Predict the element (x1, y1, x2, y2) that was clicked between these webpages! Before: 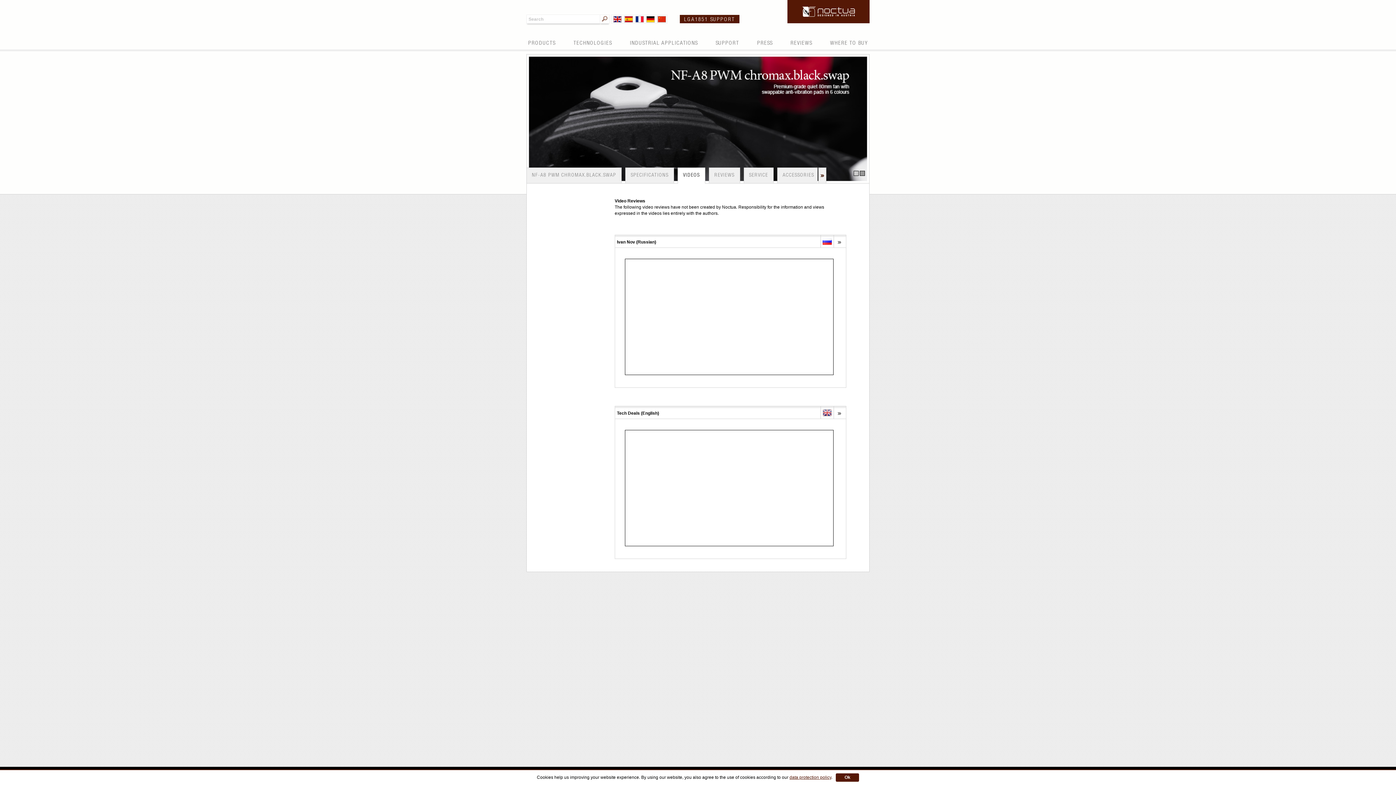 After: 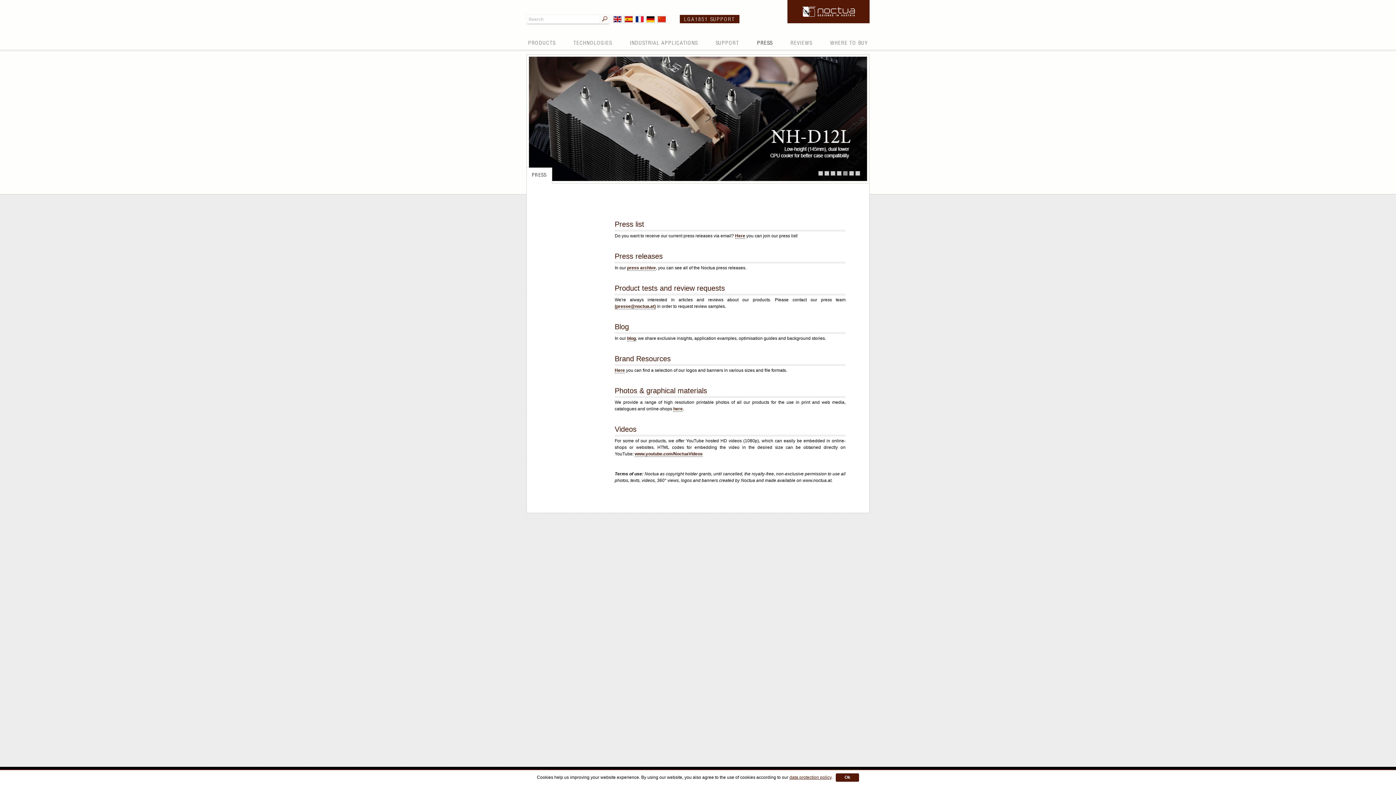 Action: label: PRESS bbox: (757, 40, 772, 46)